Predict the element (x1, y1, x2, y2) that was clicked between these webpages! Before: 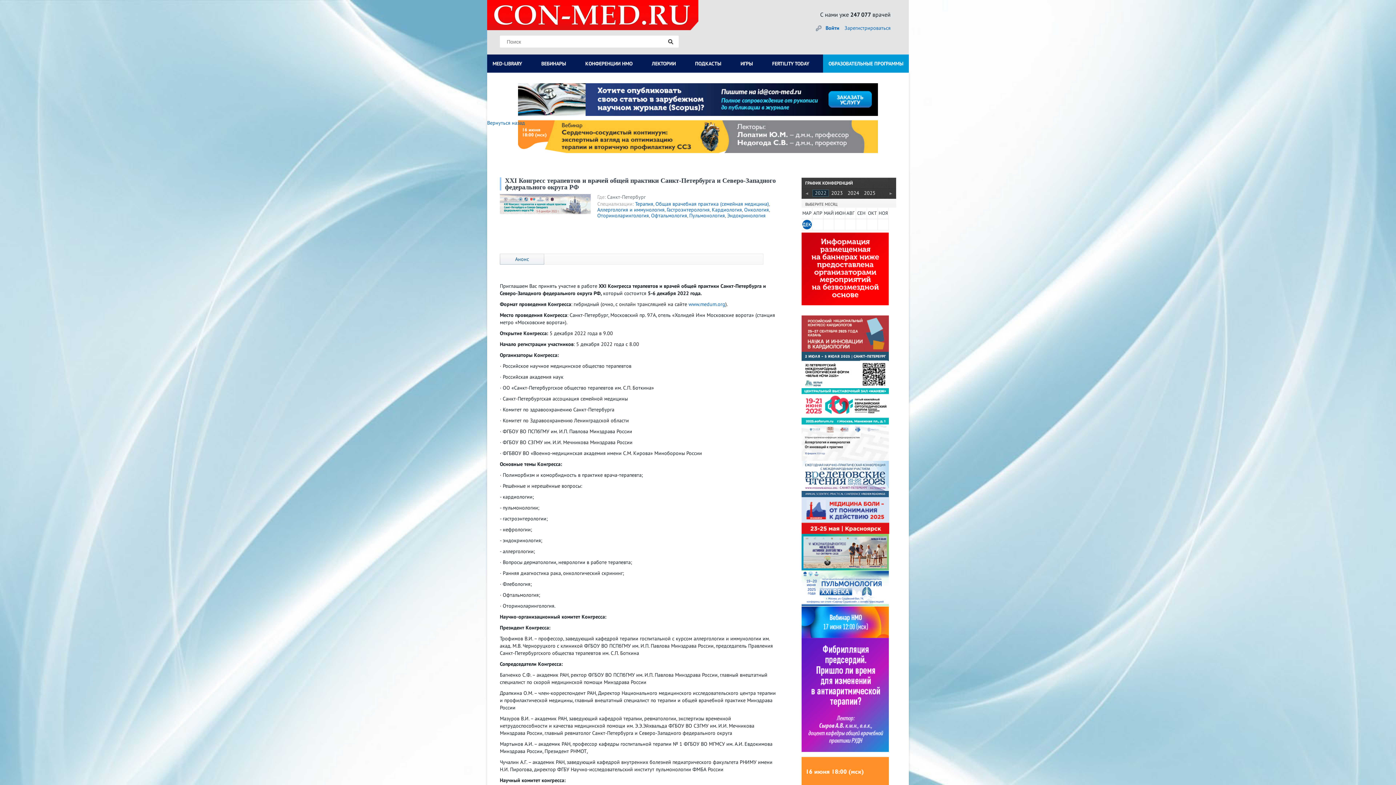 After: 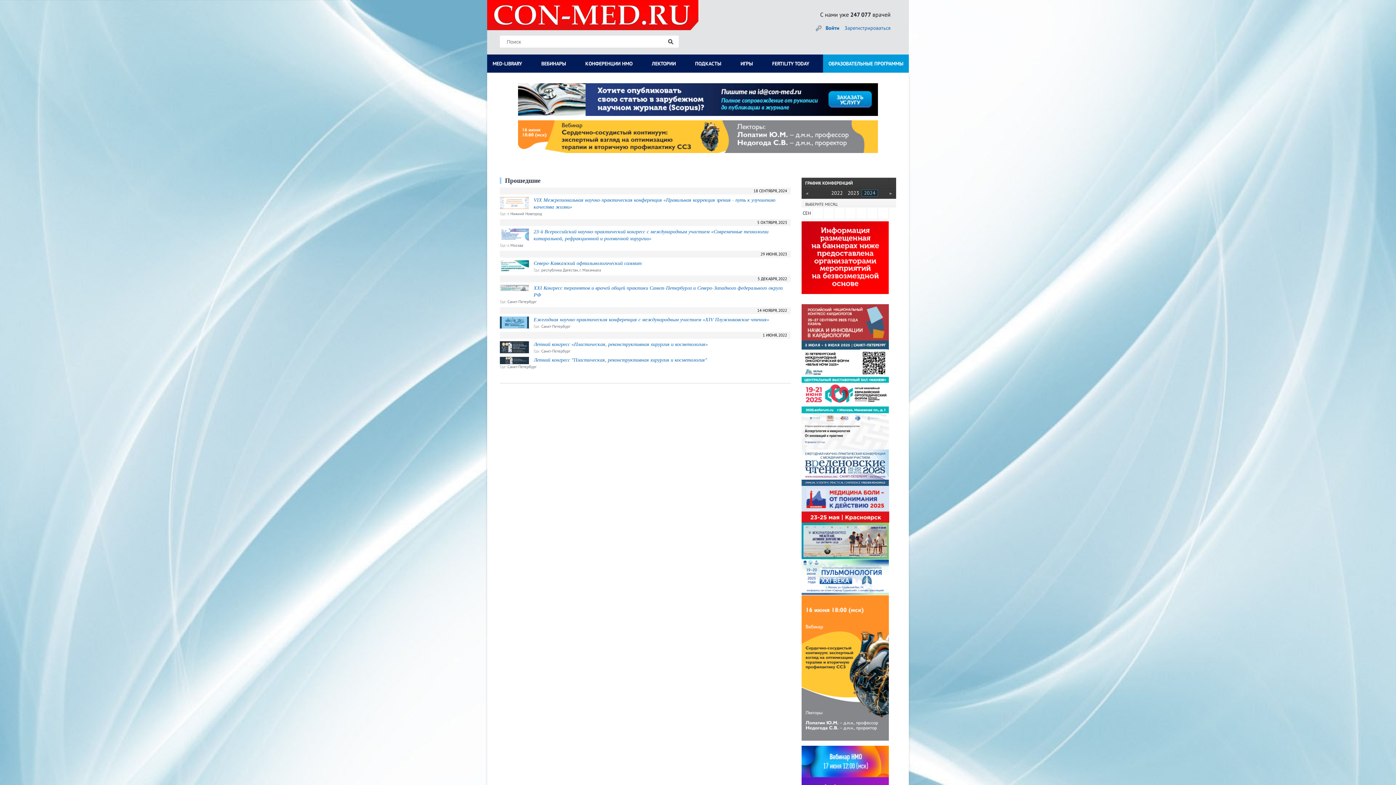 Action: label: Офтальмология bbox: (651, 212, 687, 218)